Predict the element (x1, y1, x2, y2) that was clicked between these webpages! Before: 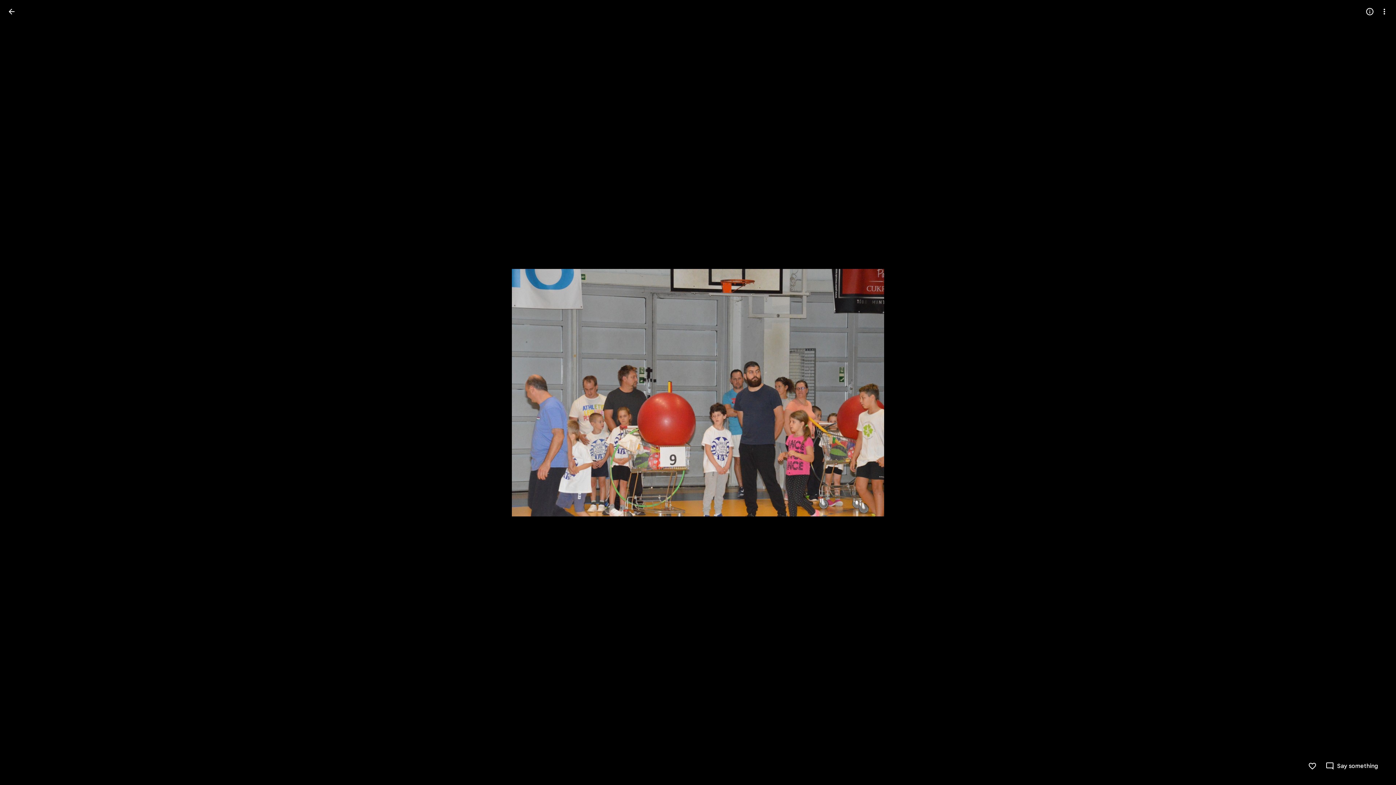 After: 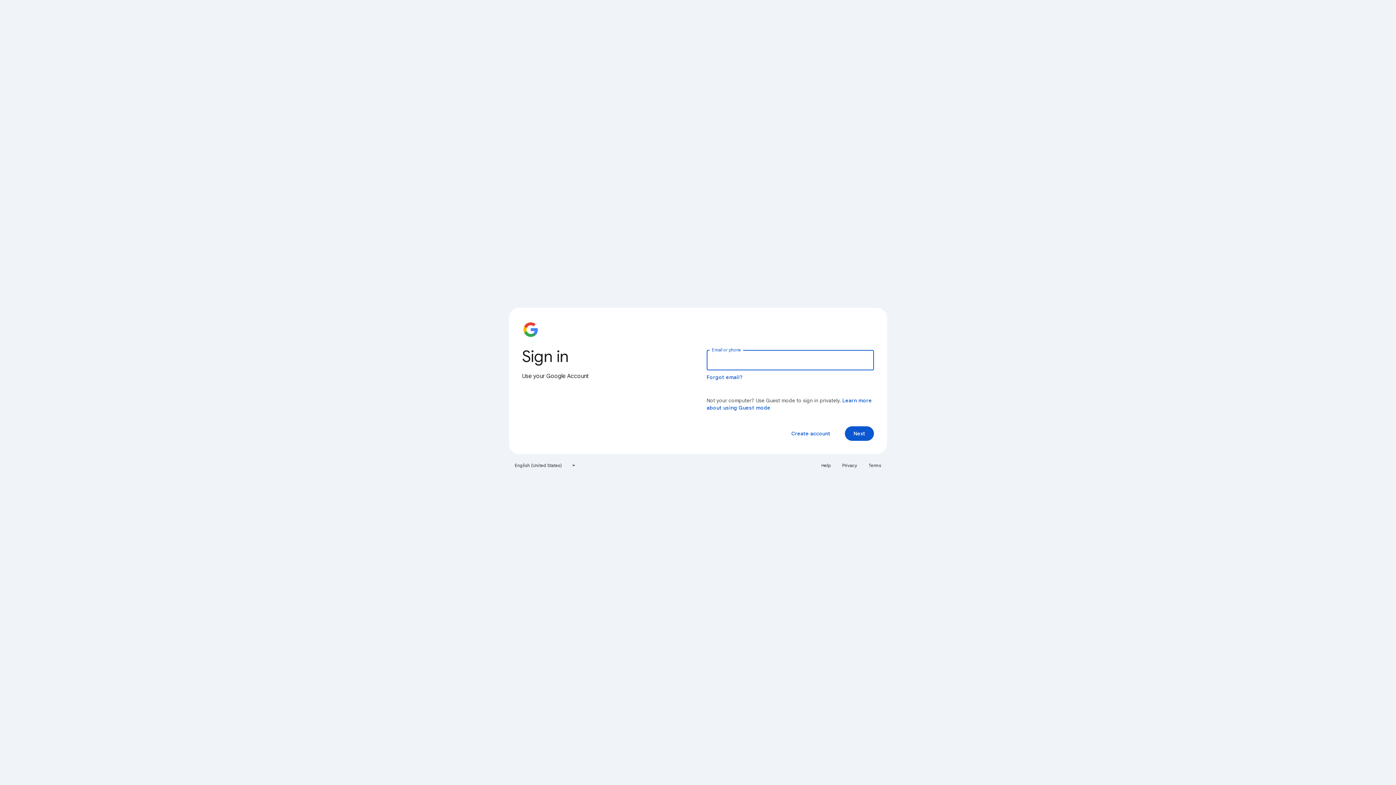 Action: label: Like bbox: (1308, 762, 1317, 770)